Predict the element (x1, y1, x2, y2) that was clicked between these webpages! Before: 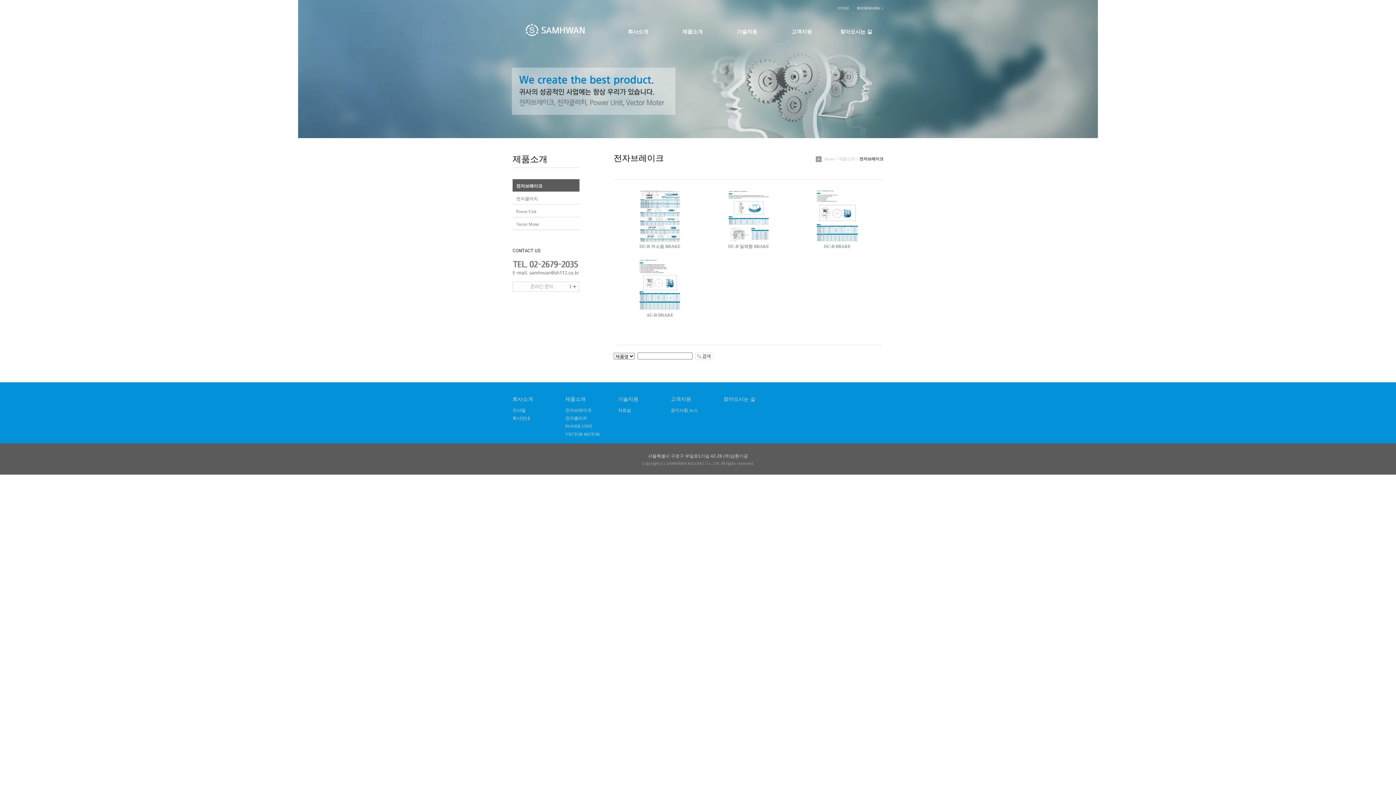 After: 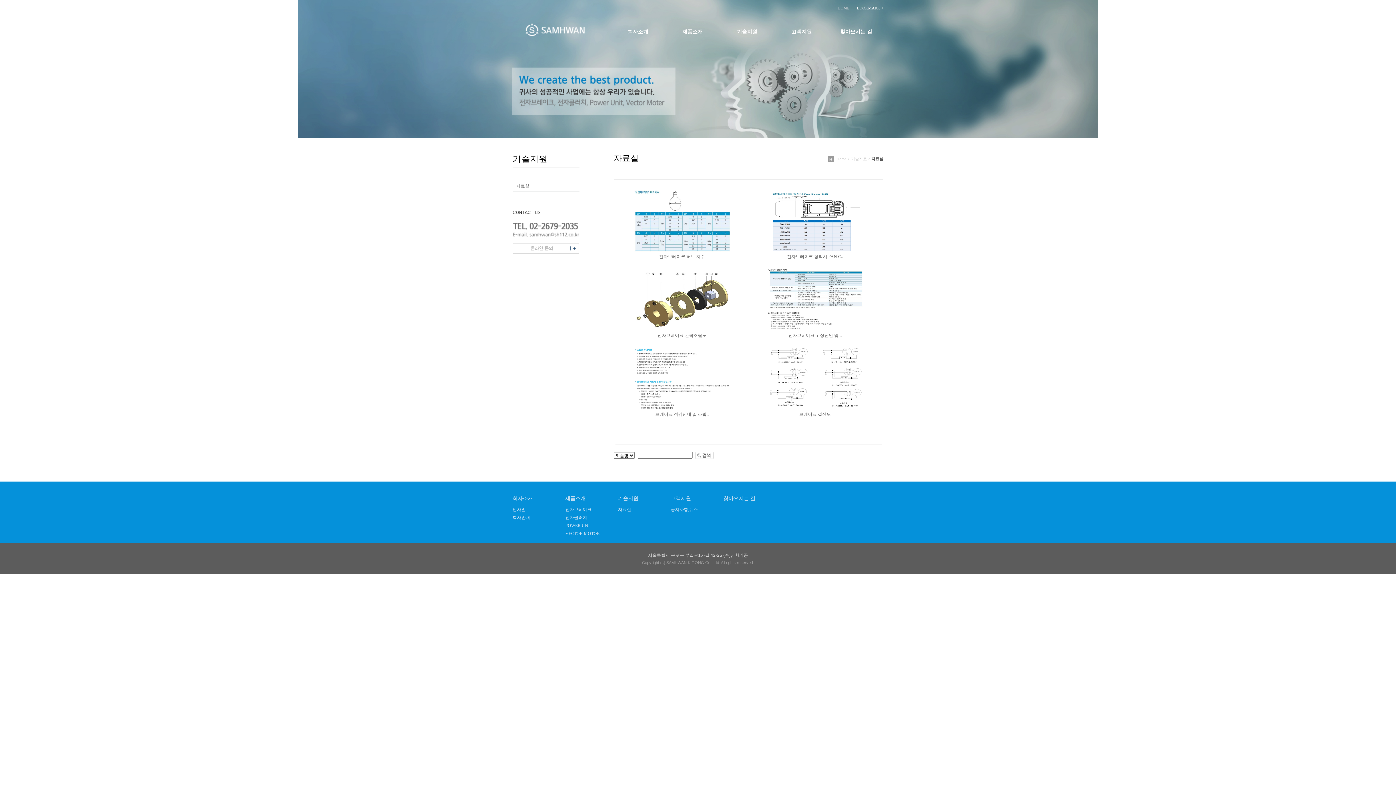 Action: bbox: (720, 25, 774, 39) label: 기술지원